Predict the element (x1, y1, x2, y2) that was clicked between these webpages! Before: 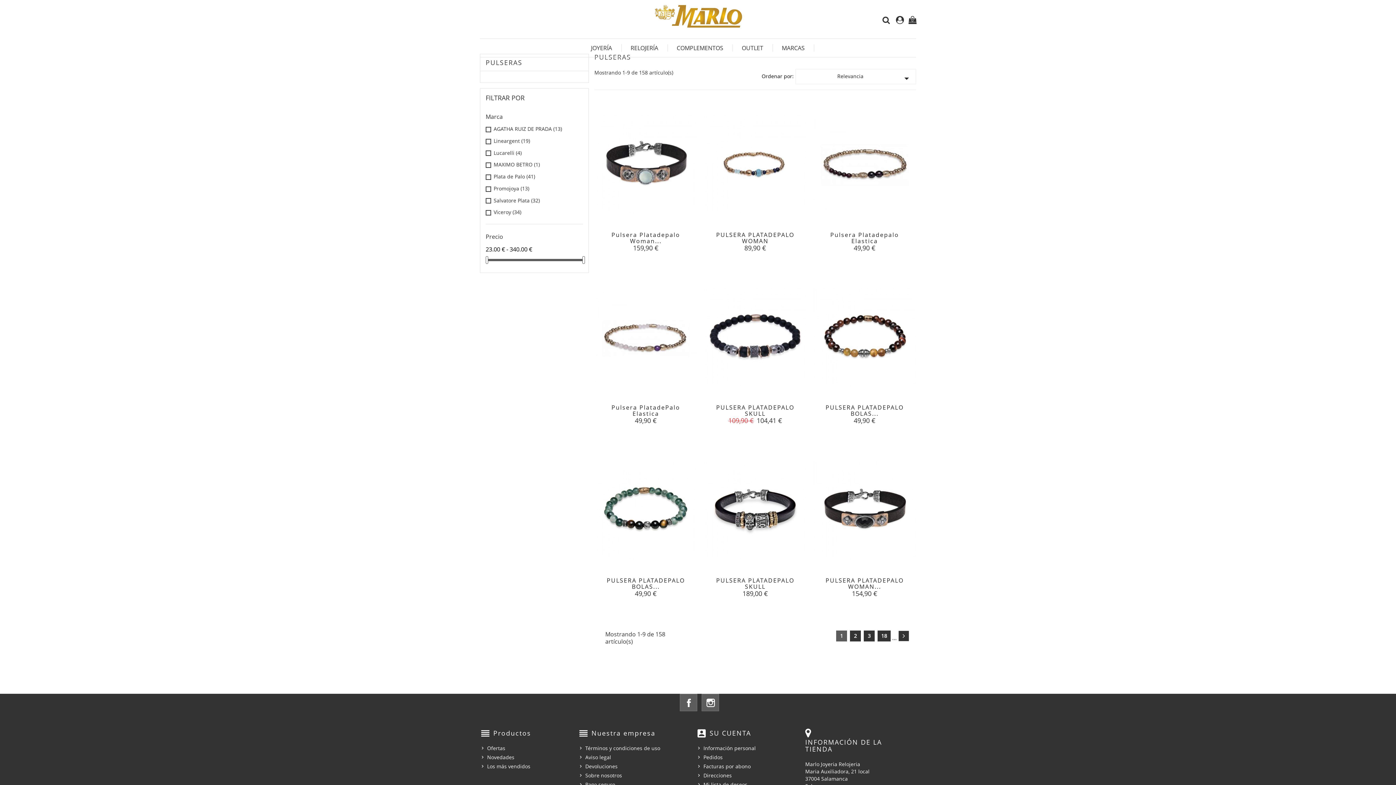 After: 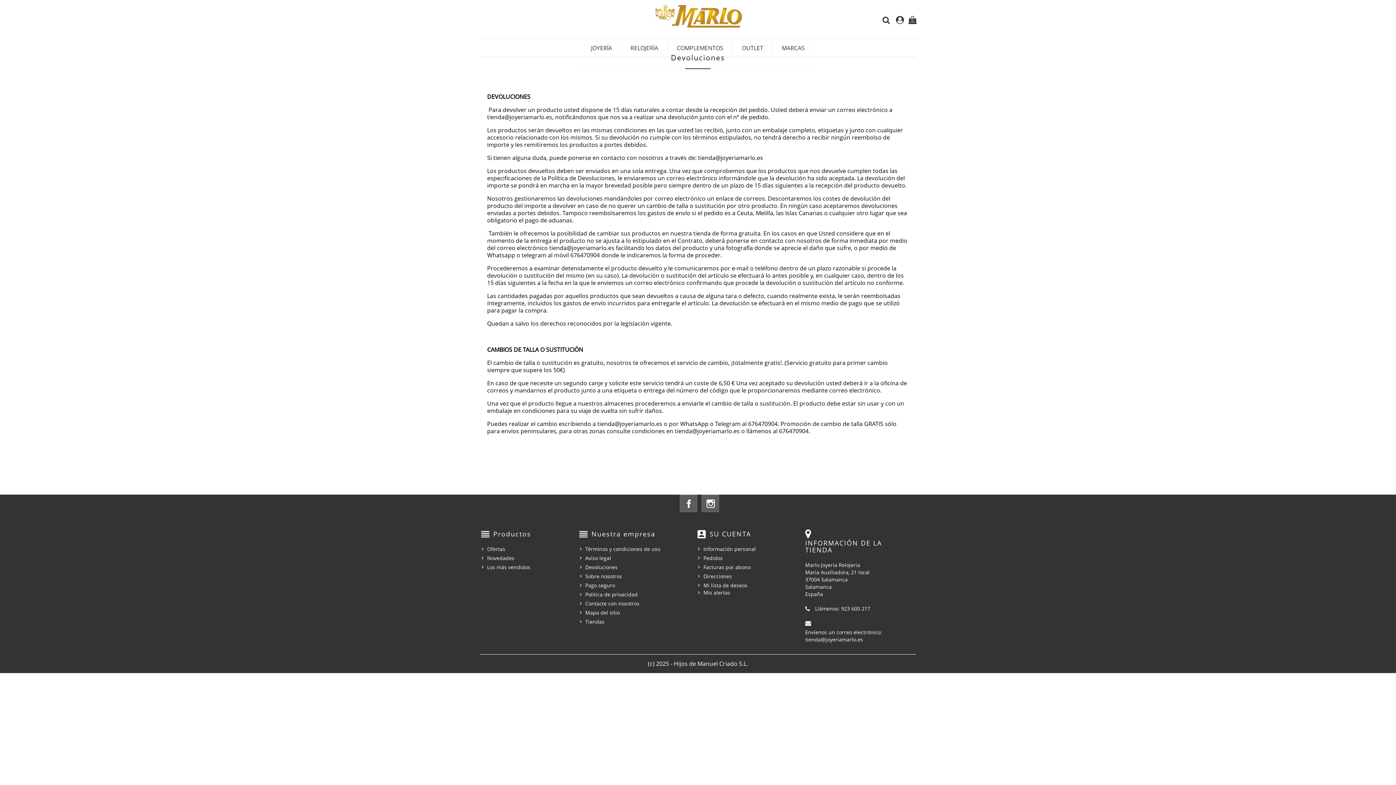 Action: label: Devoluciones bbox: (585, 763, 617, 770)